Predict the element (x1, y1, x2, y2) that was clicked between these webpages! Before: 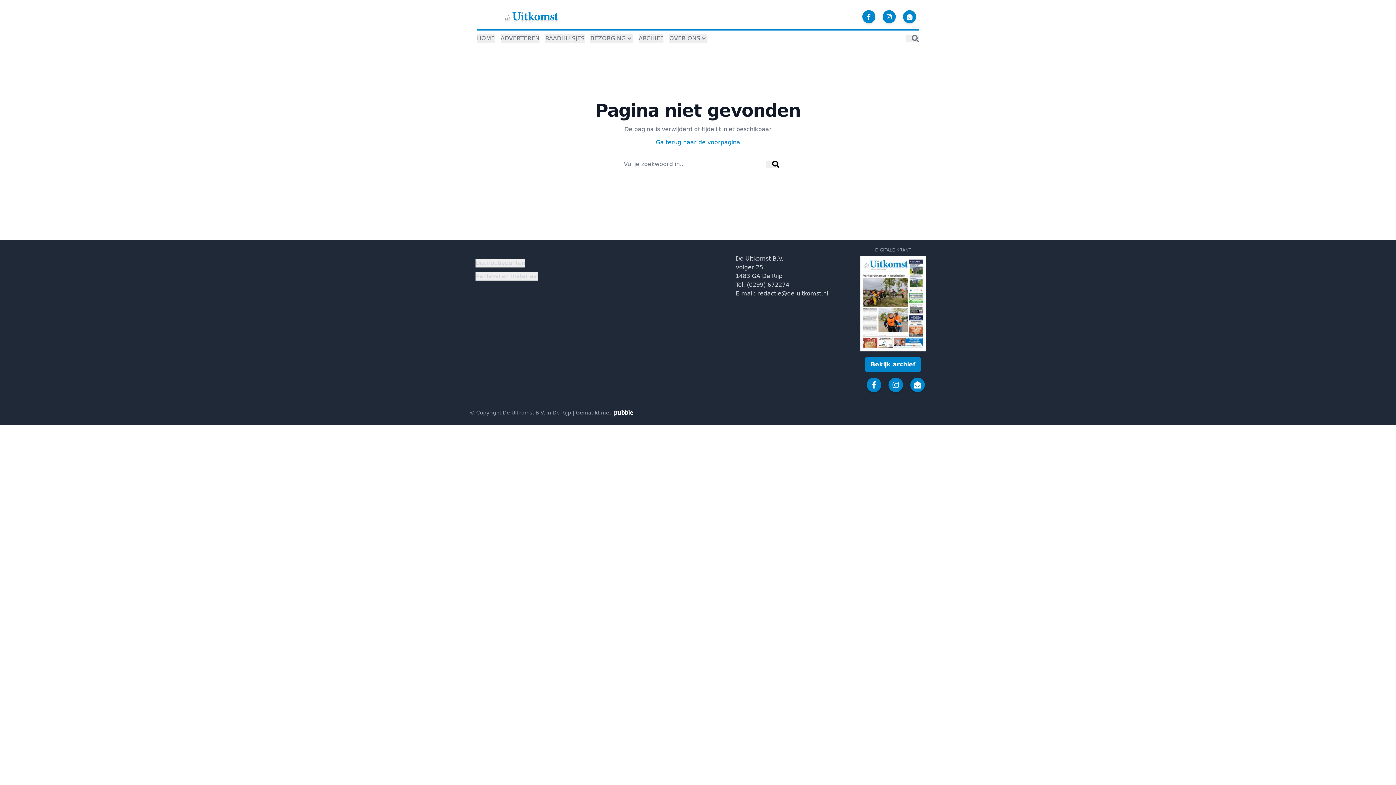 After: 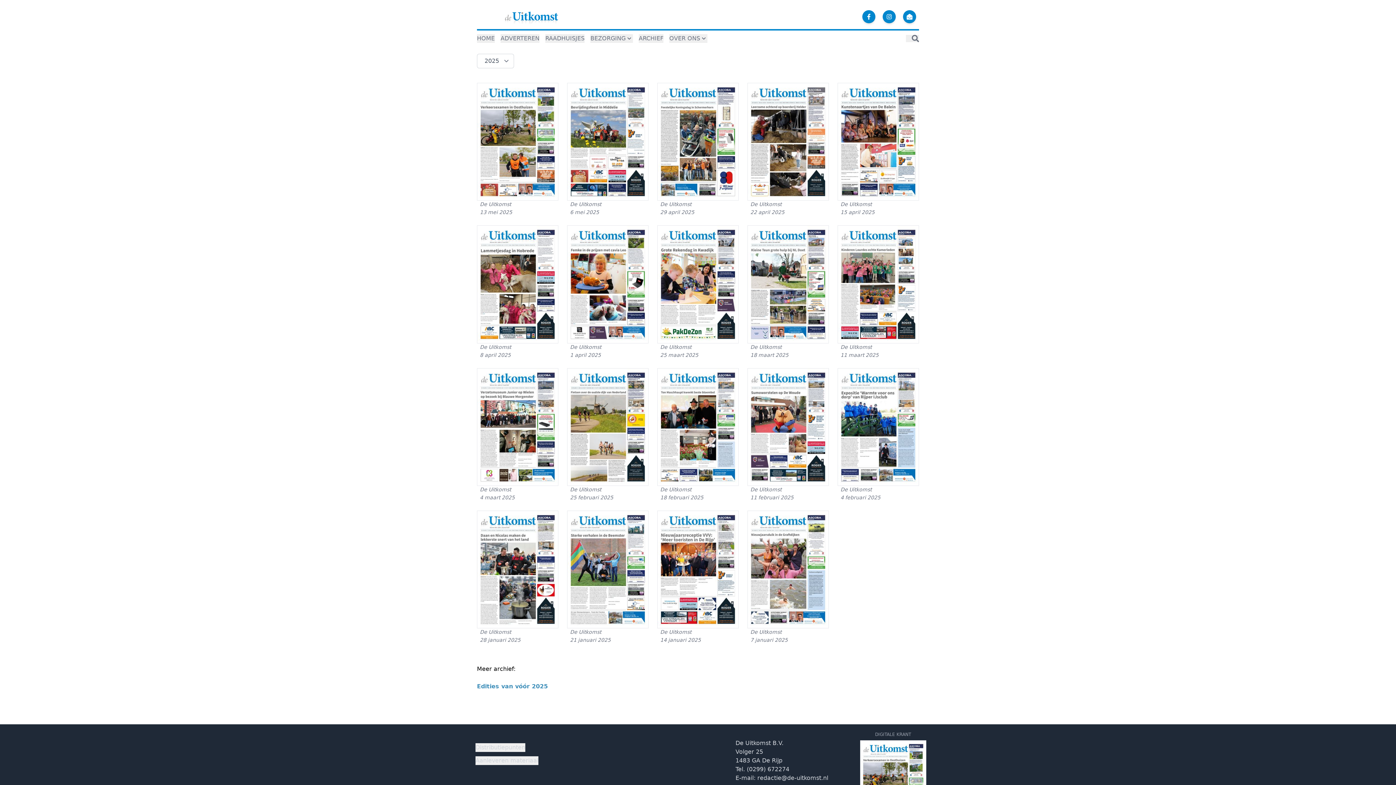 Action: bbox: (638, 34, 663, 42) label: ARCHIEF